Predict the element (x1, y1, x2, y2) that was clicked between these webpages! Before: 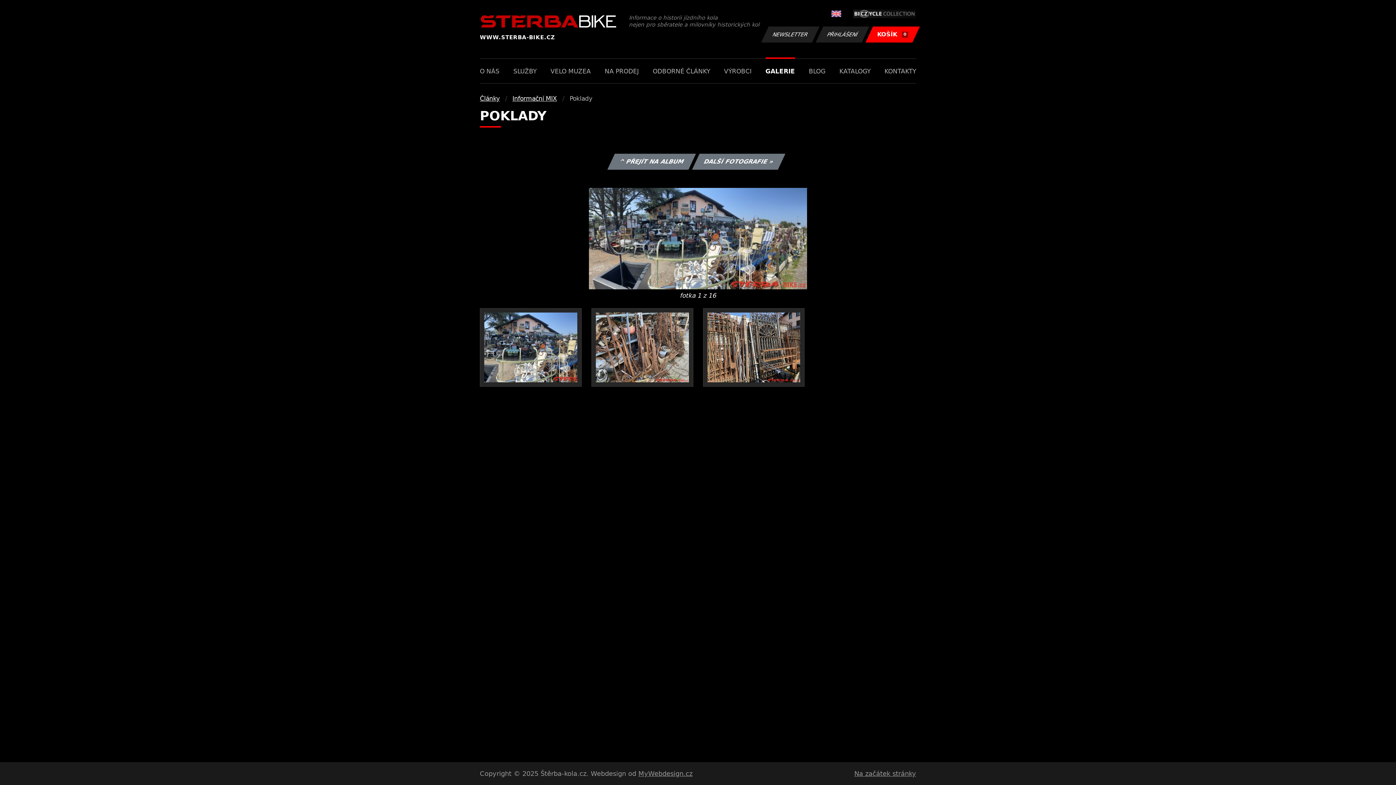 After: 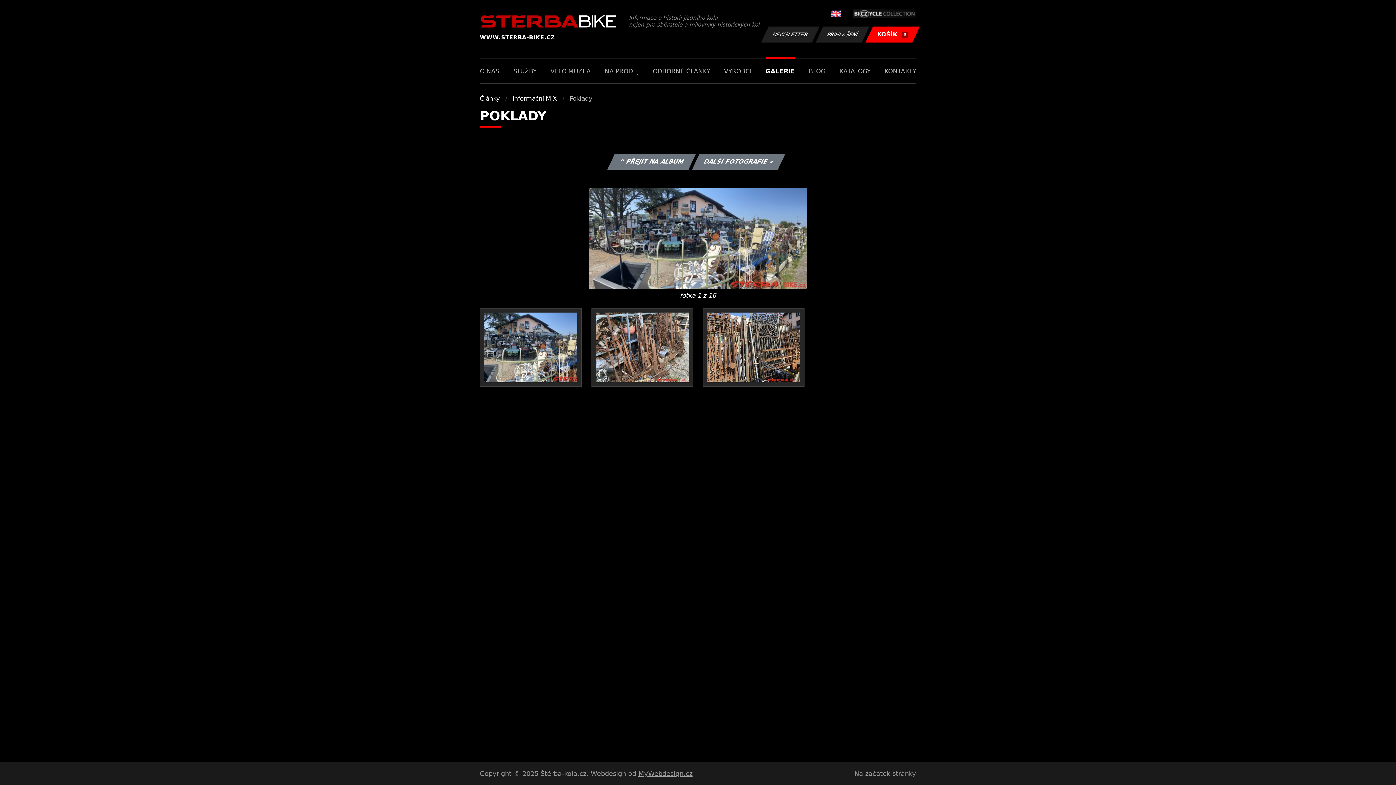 Action: bbox: (854, 770, 916, 777) label: Na začátek stránky